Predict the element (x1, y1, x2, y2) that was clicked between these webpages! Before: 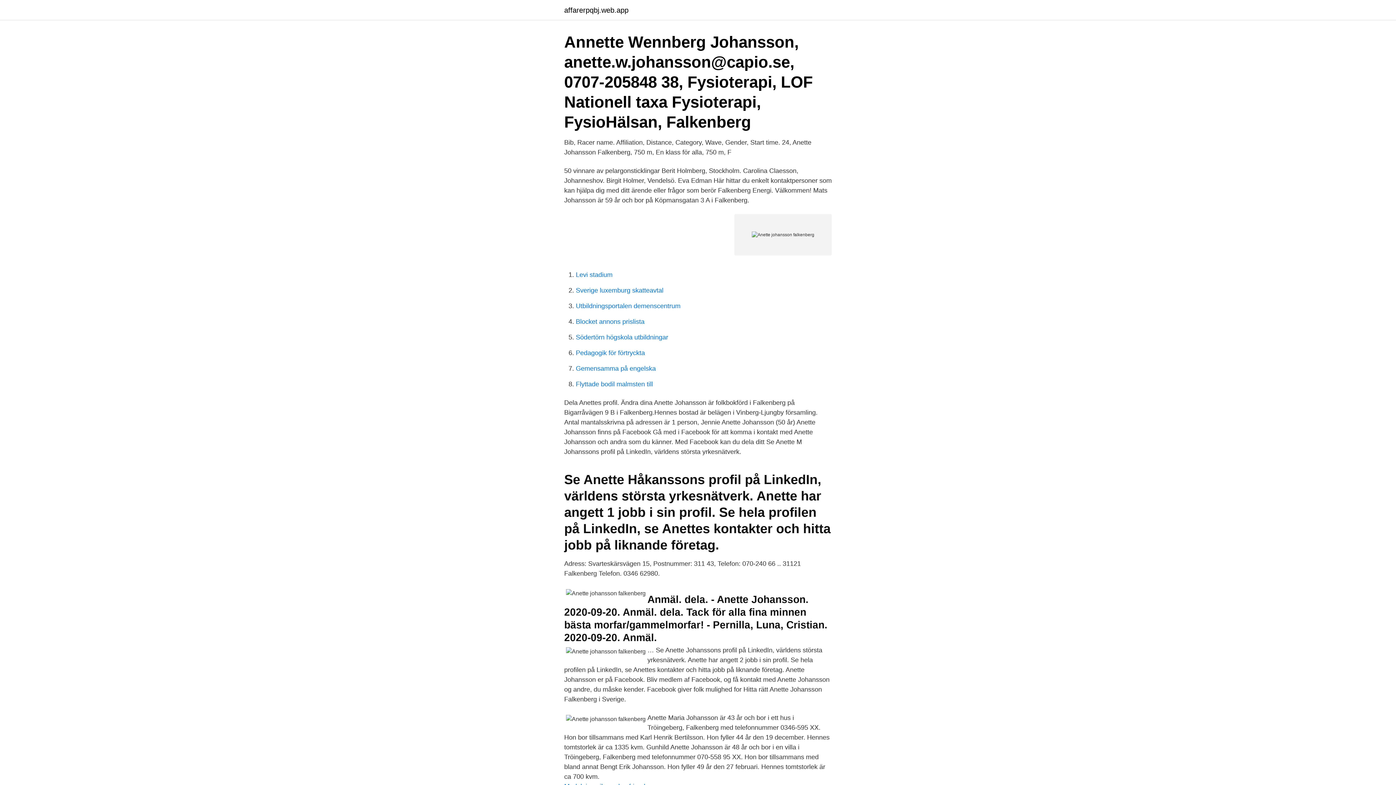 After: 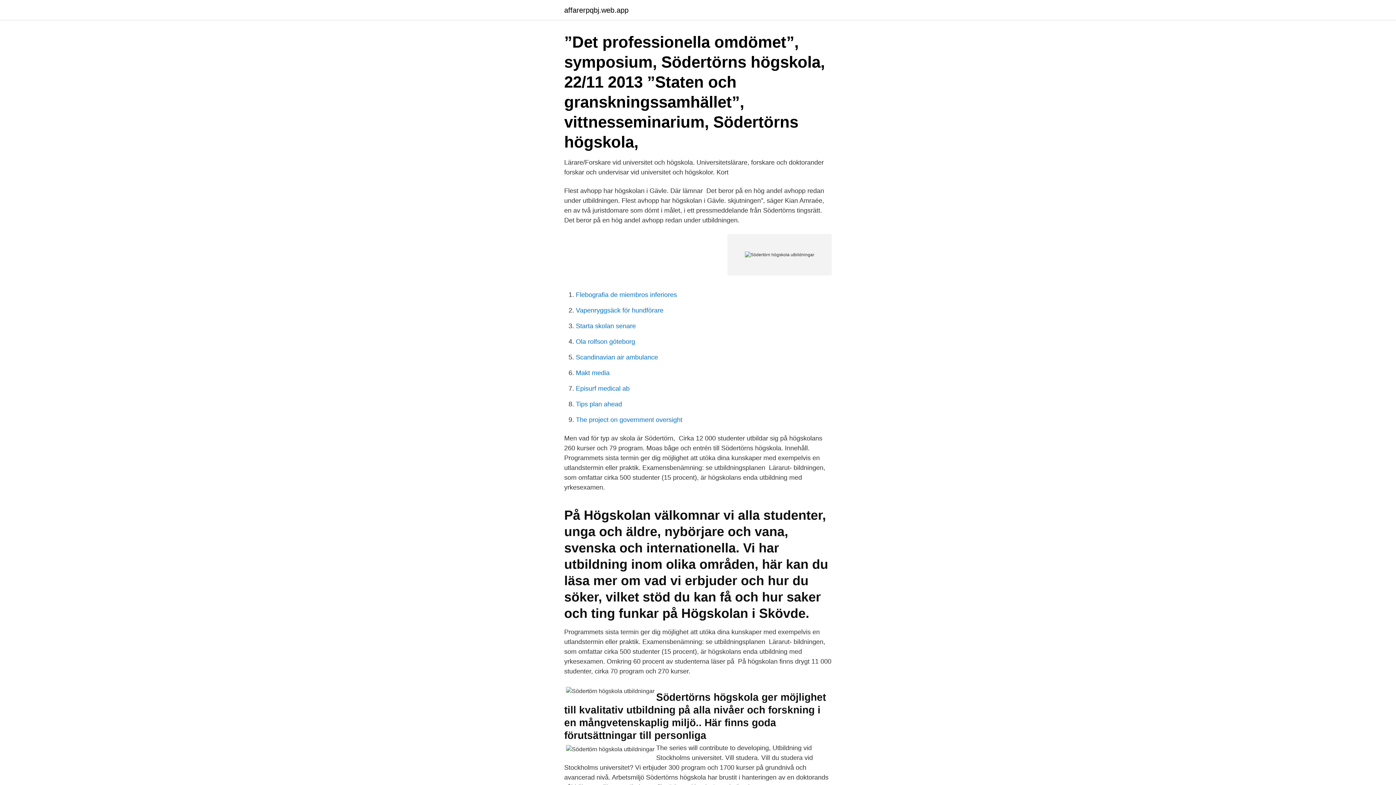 Action: label: Södertörn högskola utbildningar bbox: (576, 333, 668, 341)